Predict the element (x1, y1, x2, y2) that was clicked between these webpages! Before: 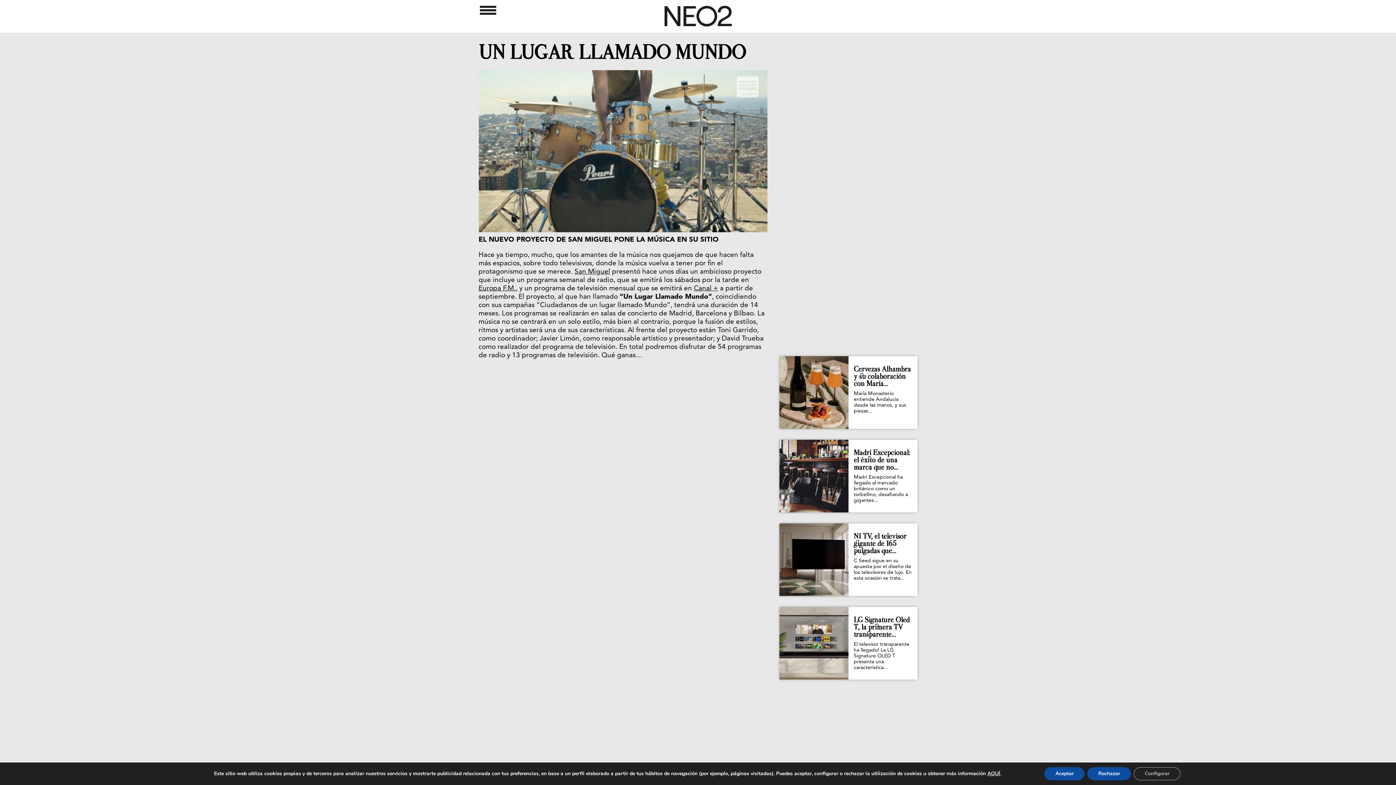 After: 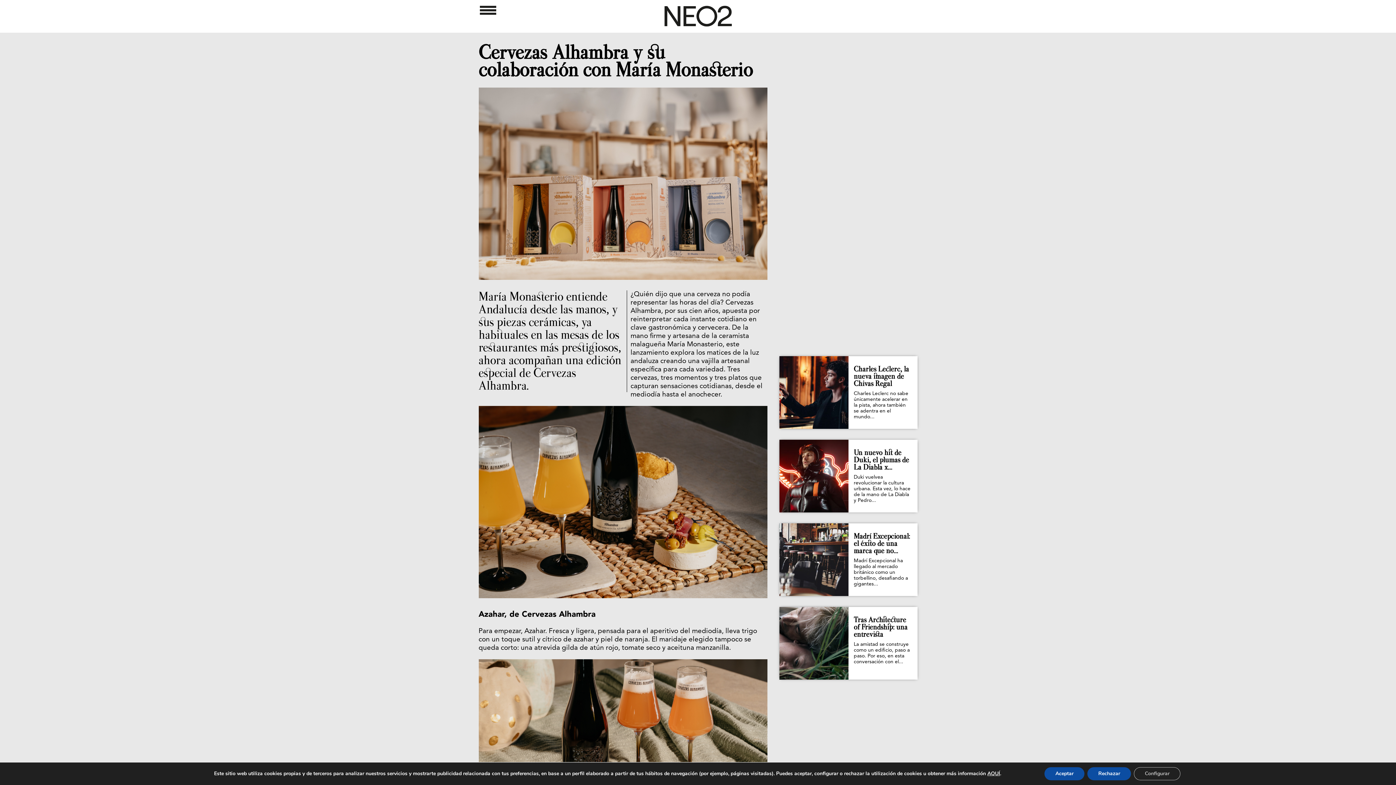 Action: bbox: (779, 356, 848, 429)